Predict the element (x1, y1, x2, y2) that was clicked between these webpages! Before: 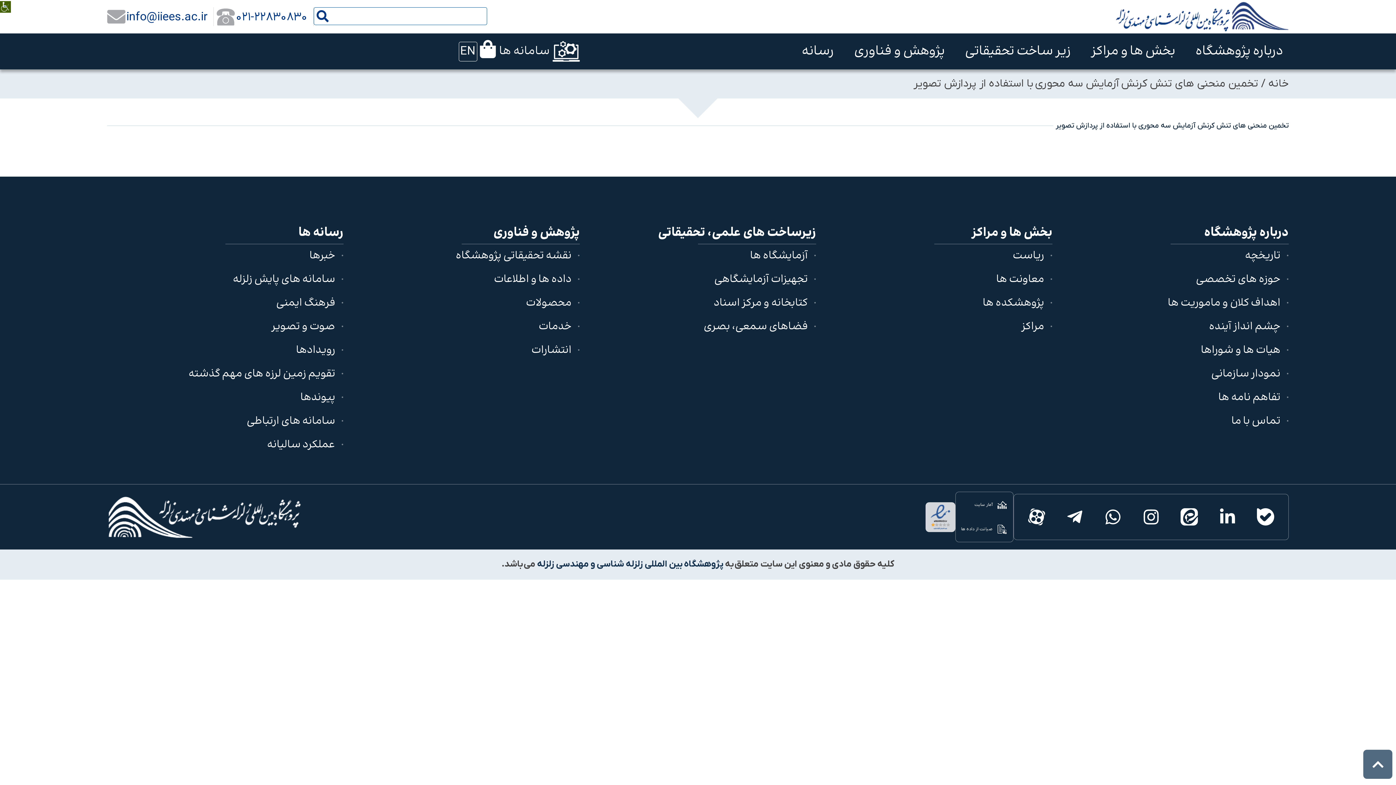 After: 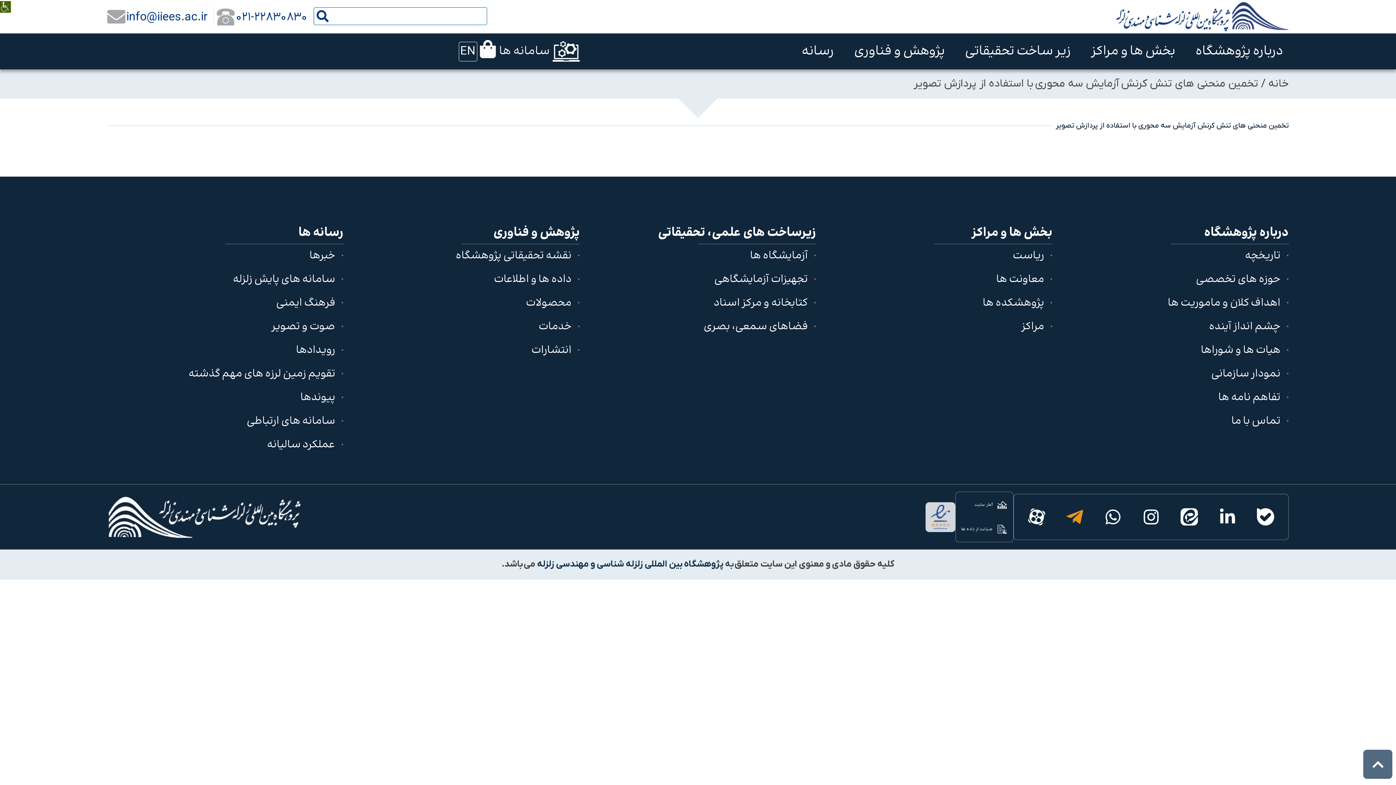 Action: label: Telegram-plane bbox: (1057, 500, 1092, 534)